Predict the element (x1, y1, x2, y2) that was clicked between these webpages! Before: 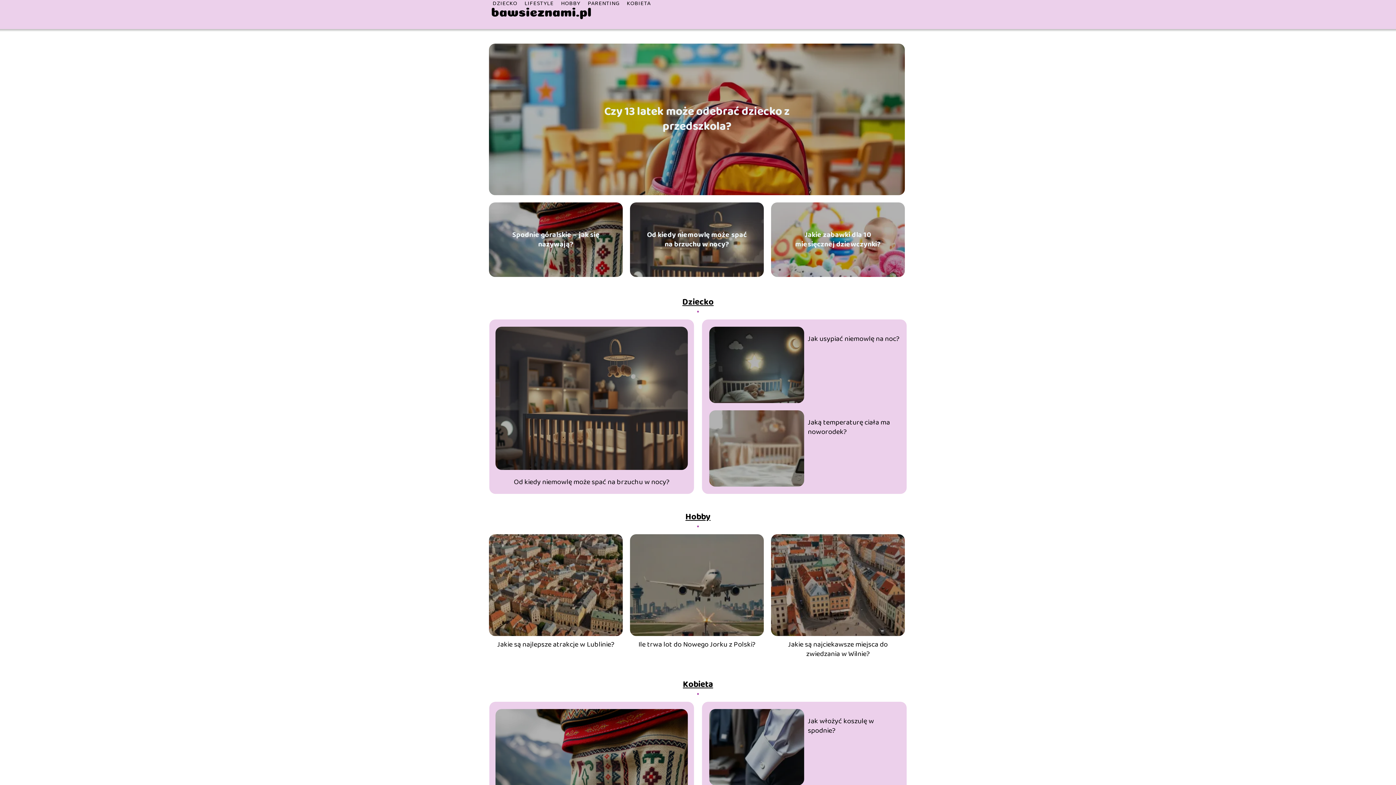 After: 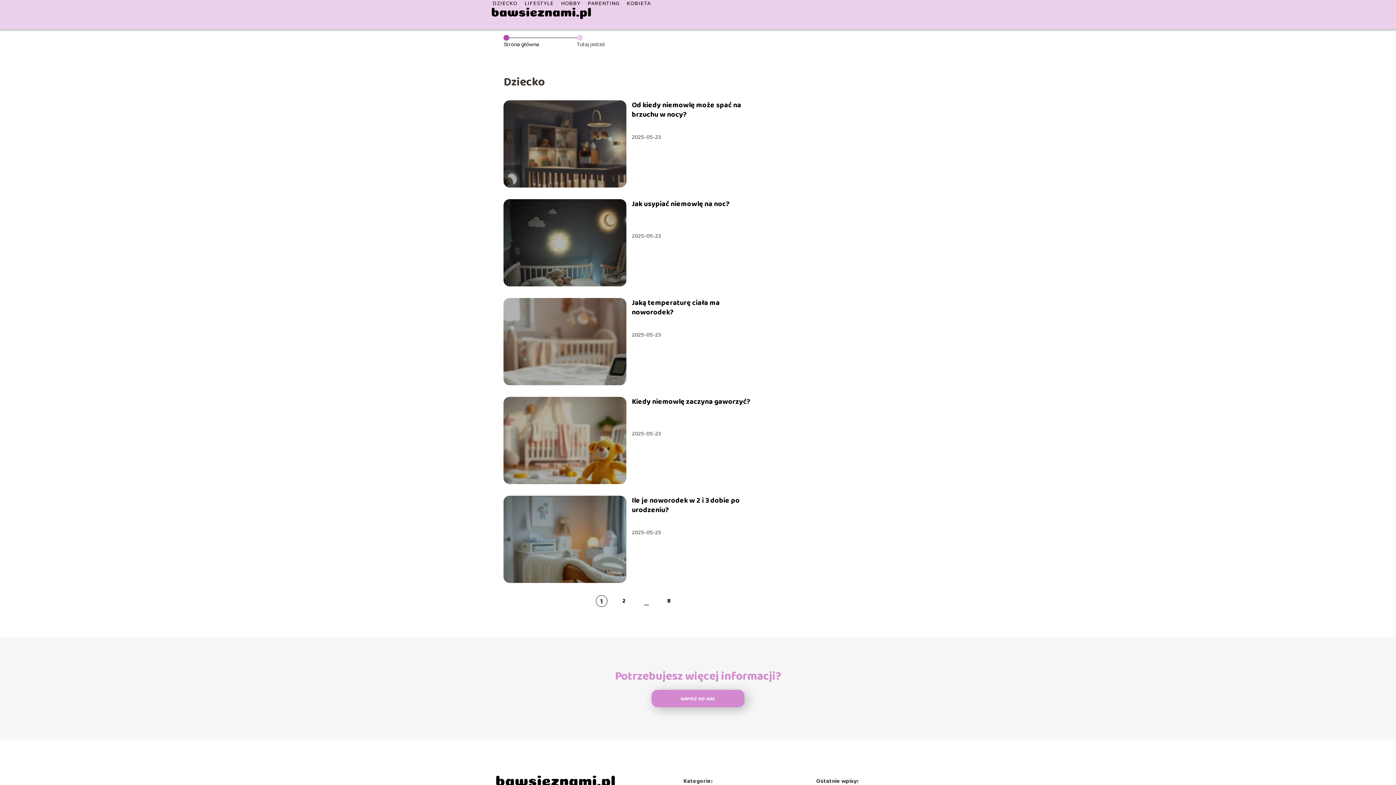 Action: label: DZIECKO bbox: (492, -1, 517, 8)